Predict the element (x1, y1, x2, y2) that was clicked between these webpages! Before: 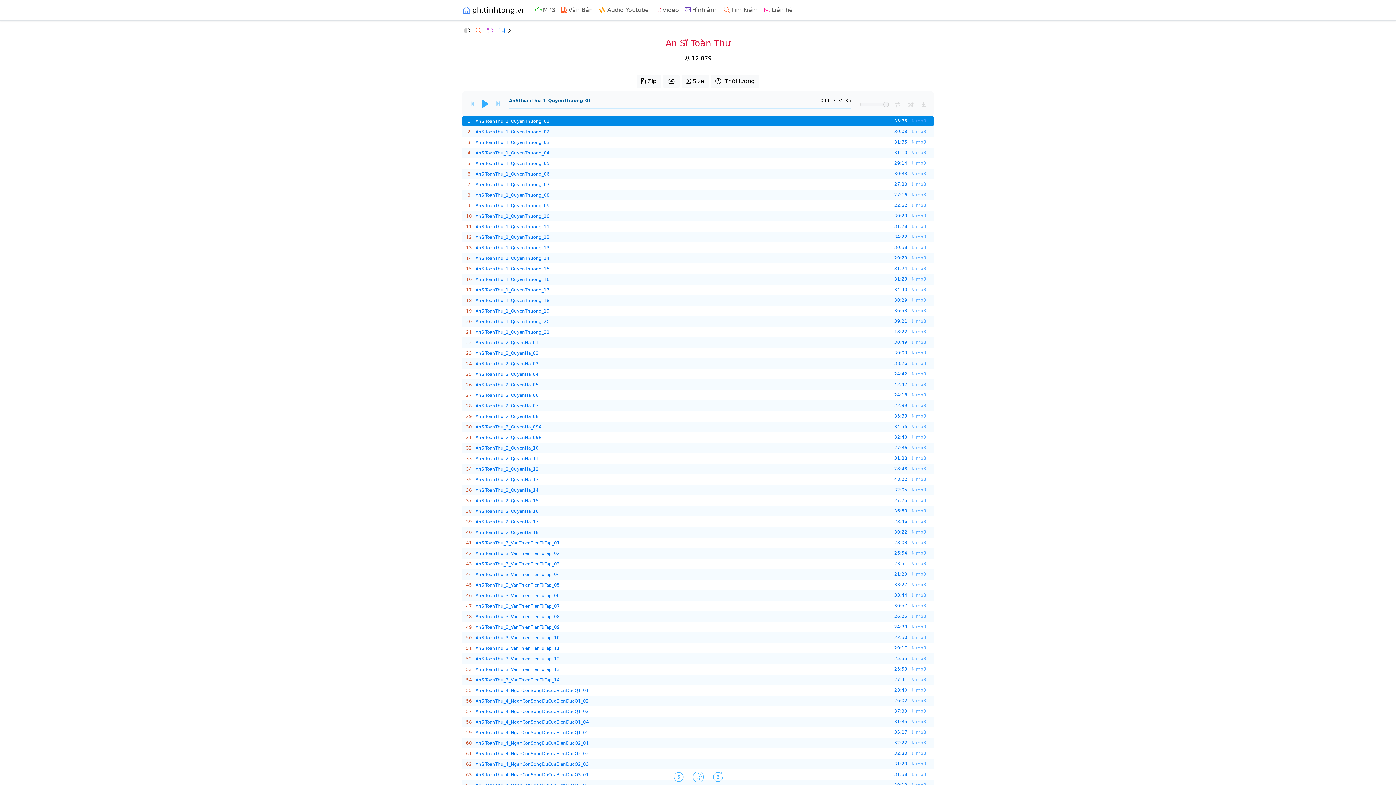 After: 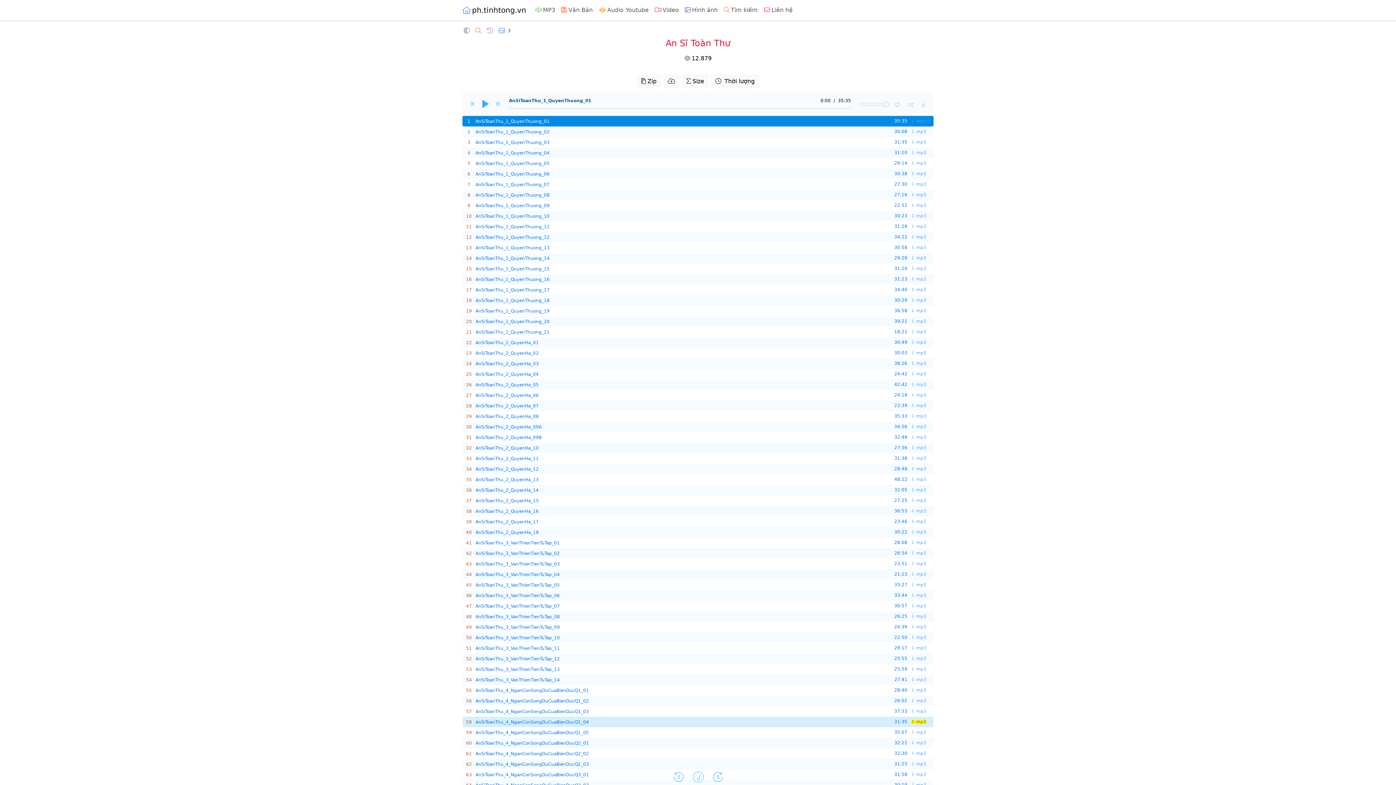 Action: bbox: (911, 720, 926, 724) label: ⇩ mp3